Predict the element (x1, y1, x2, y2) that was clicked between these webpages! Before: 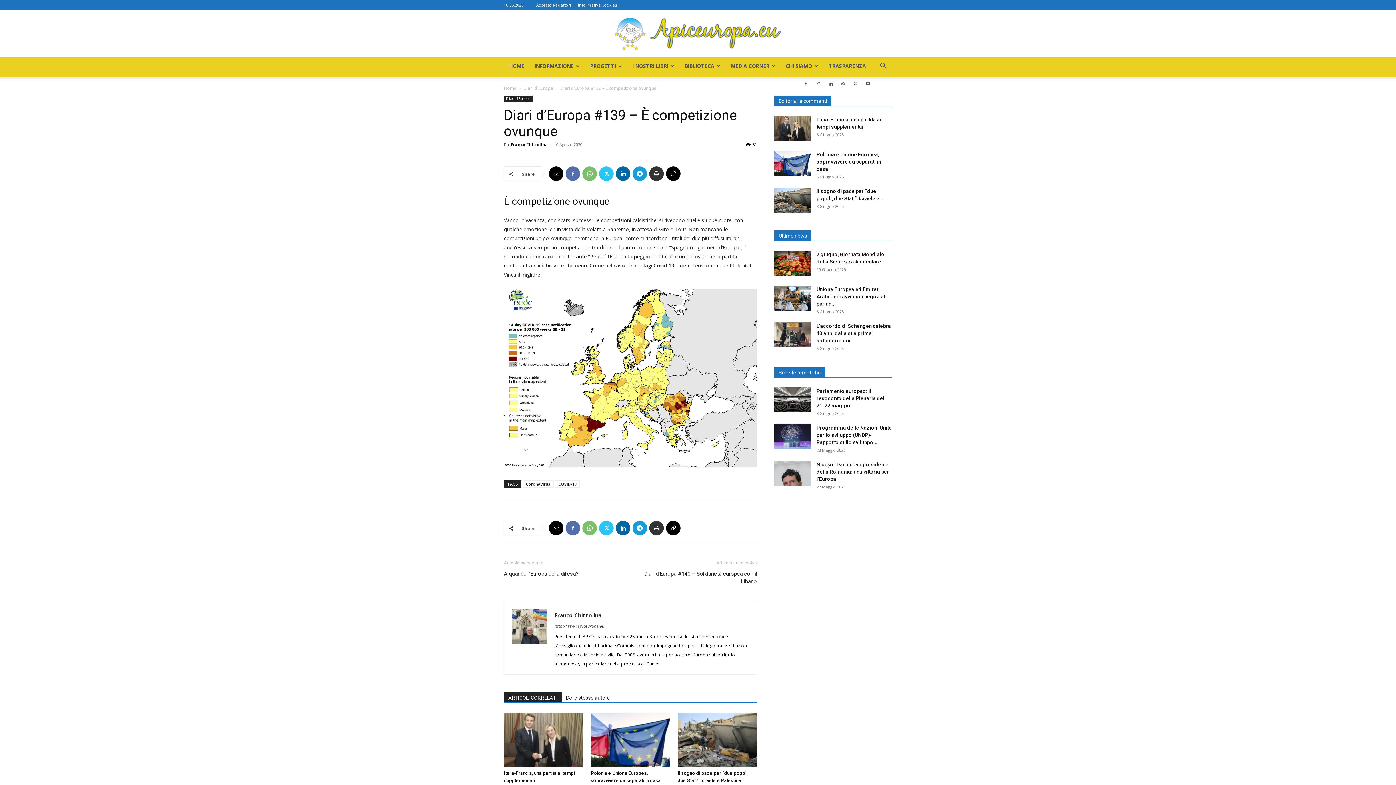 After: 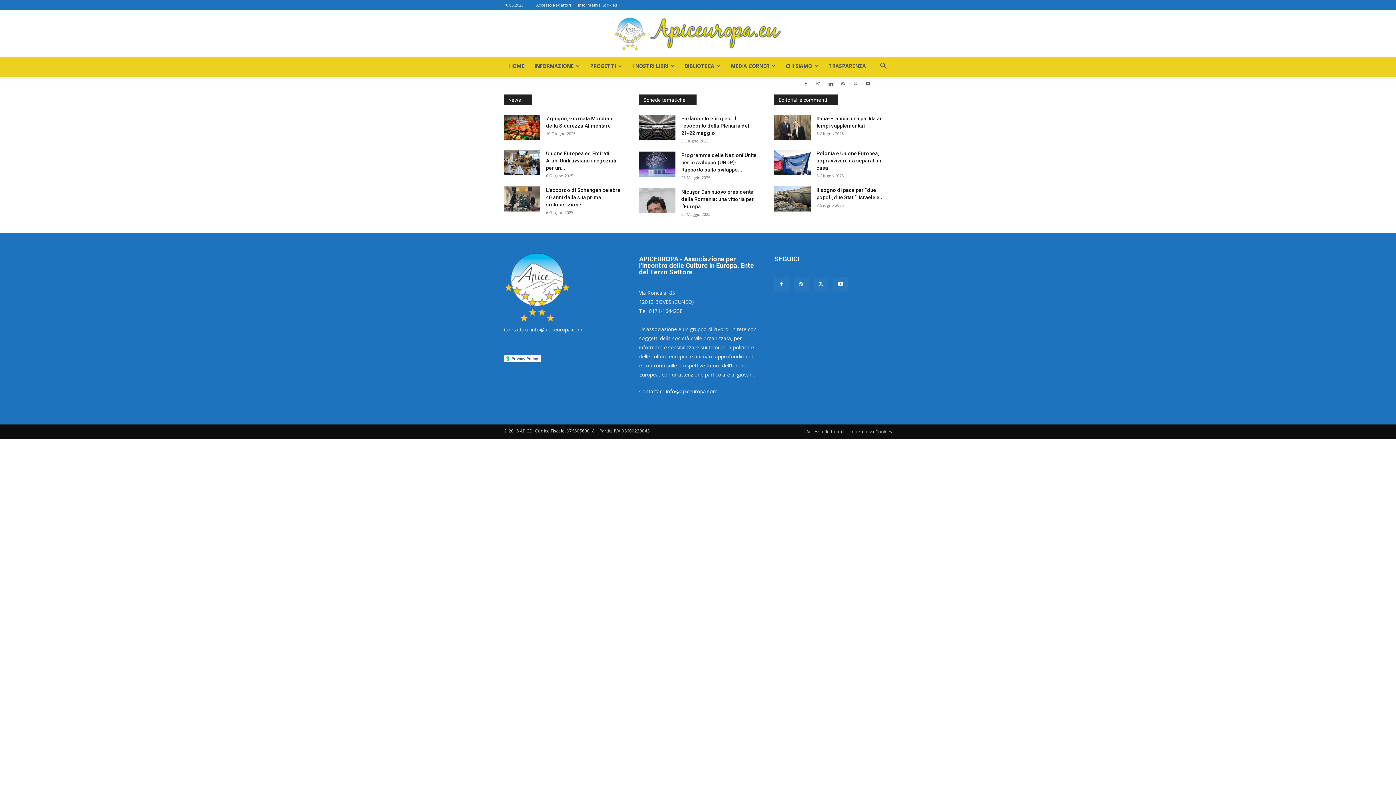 Action: bbox: (529, 57, 585, 74) label: INFORMAZIONE